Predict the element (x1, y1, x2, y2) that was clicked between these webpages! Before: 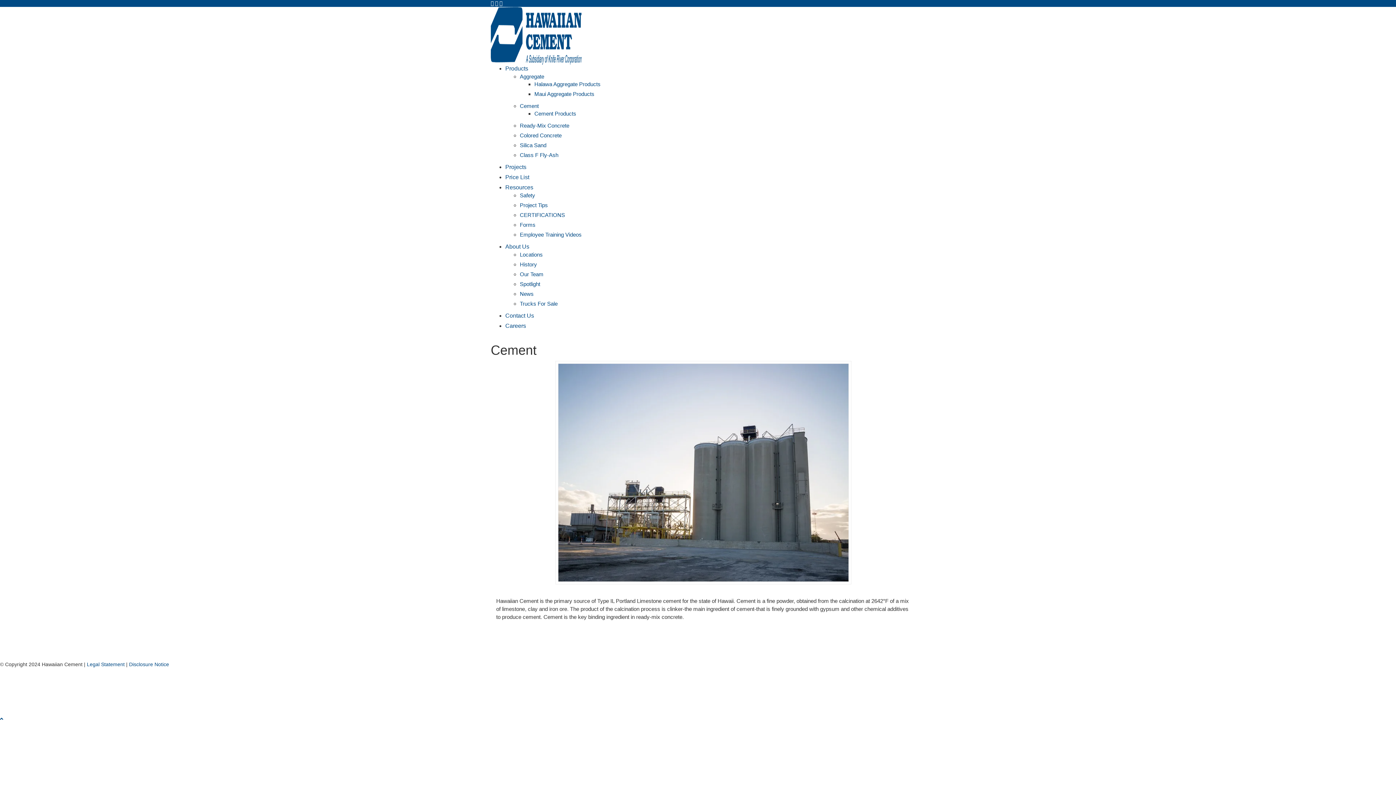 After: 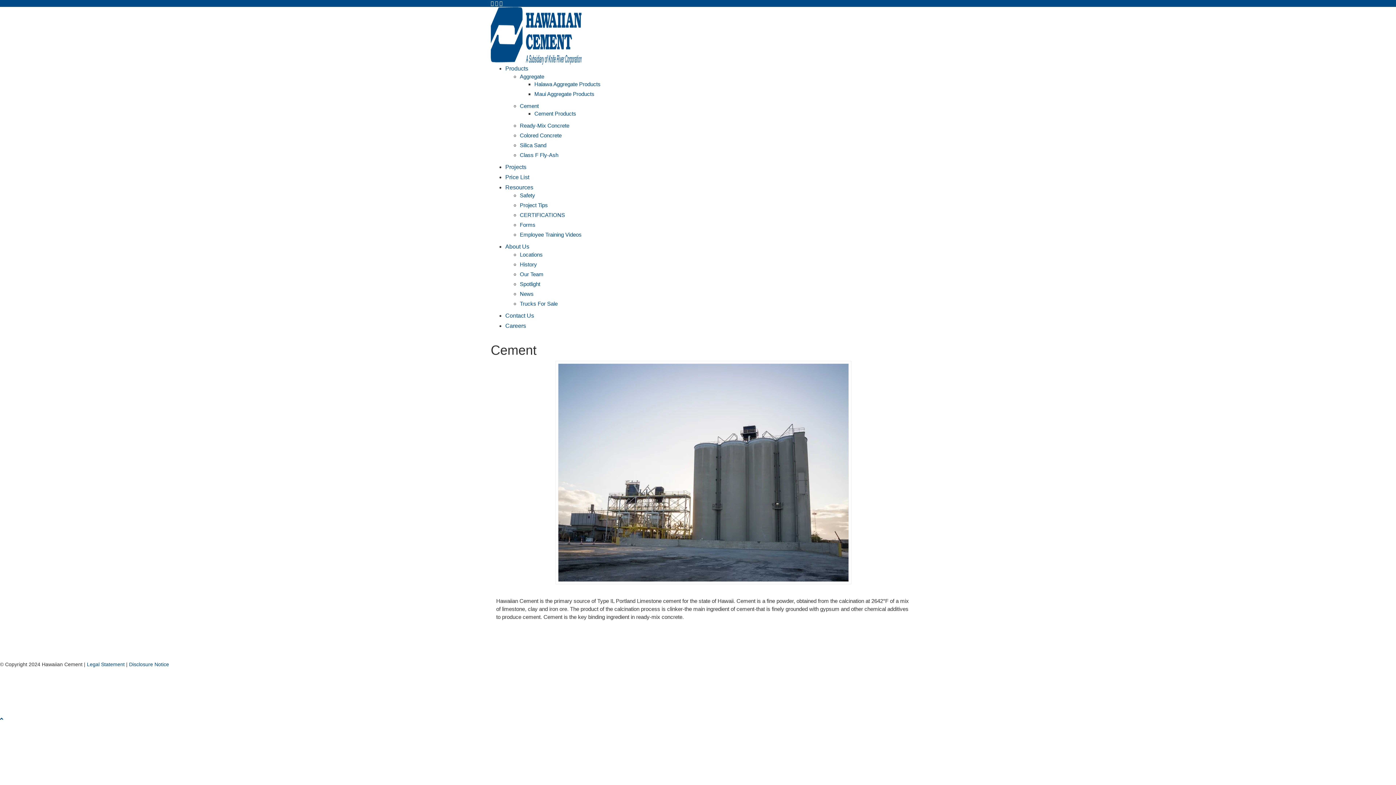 Action: bbox: (520, 102, 538, 109) label: Cement